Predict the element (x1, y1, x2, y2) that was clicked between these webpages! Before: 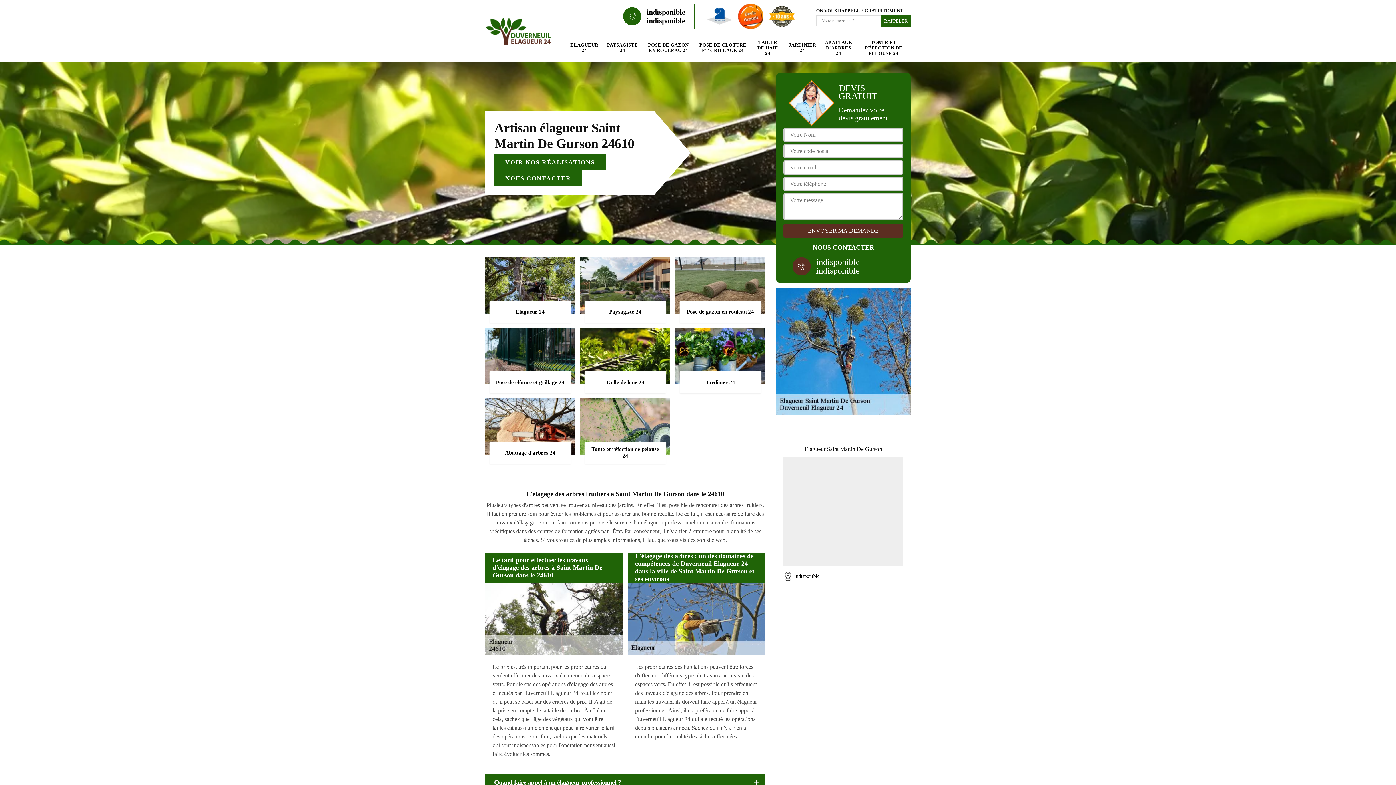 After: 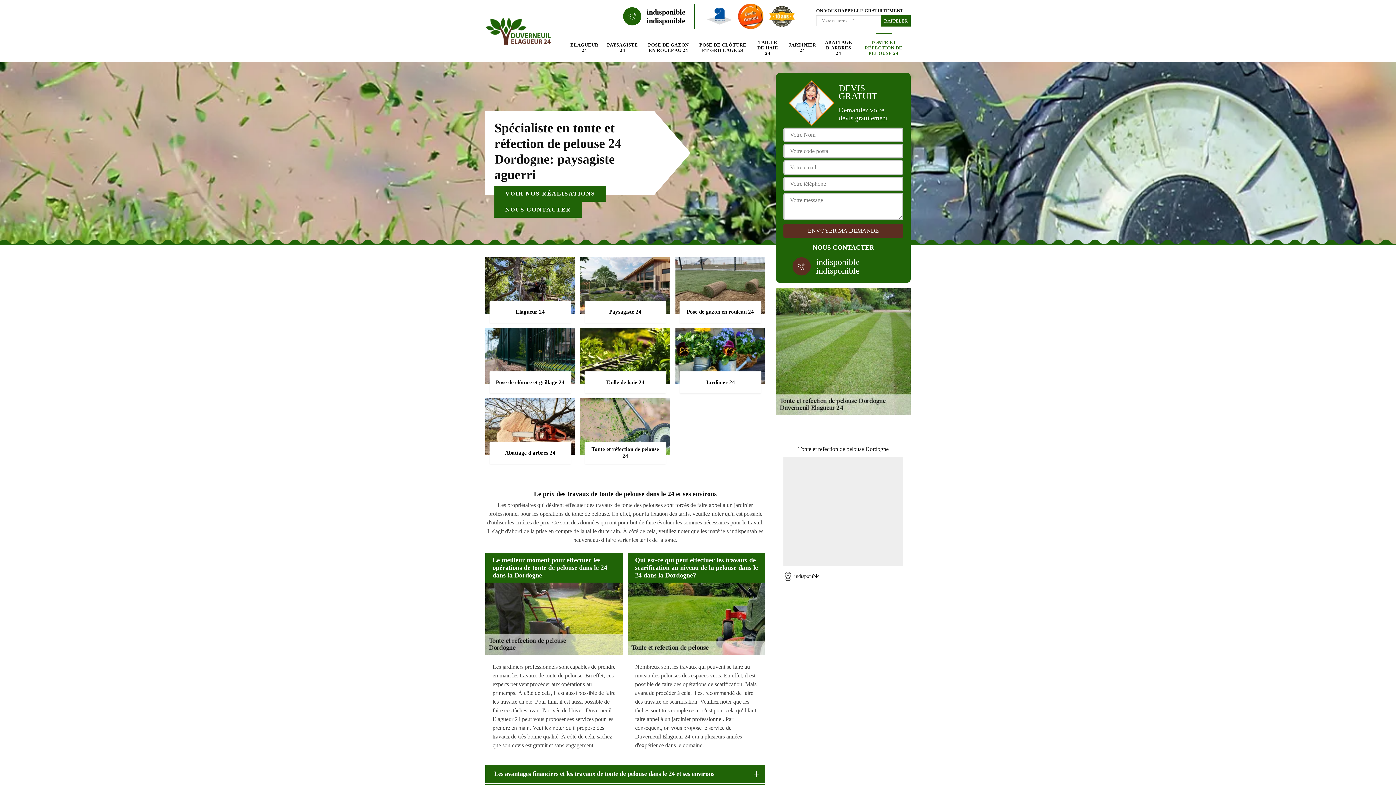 Action: bbox: (861, 38, 906, 56) label: TONTE ET RÉFECTION DE PELOUSE 24